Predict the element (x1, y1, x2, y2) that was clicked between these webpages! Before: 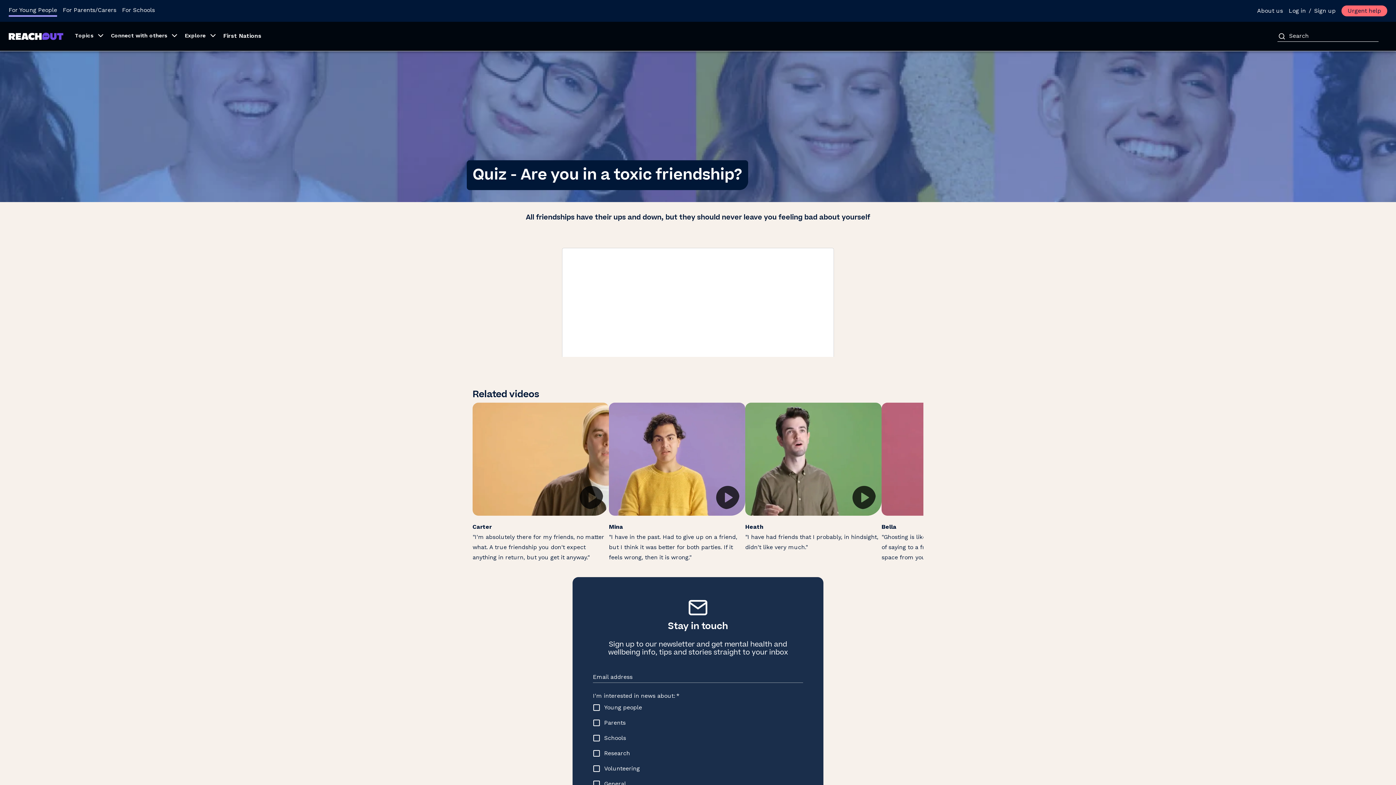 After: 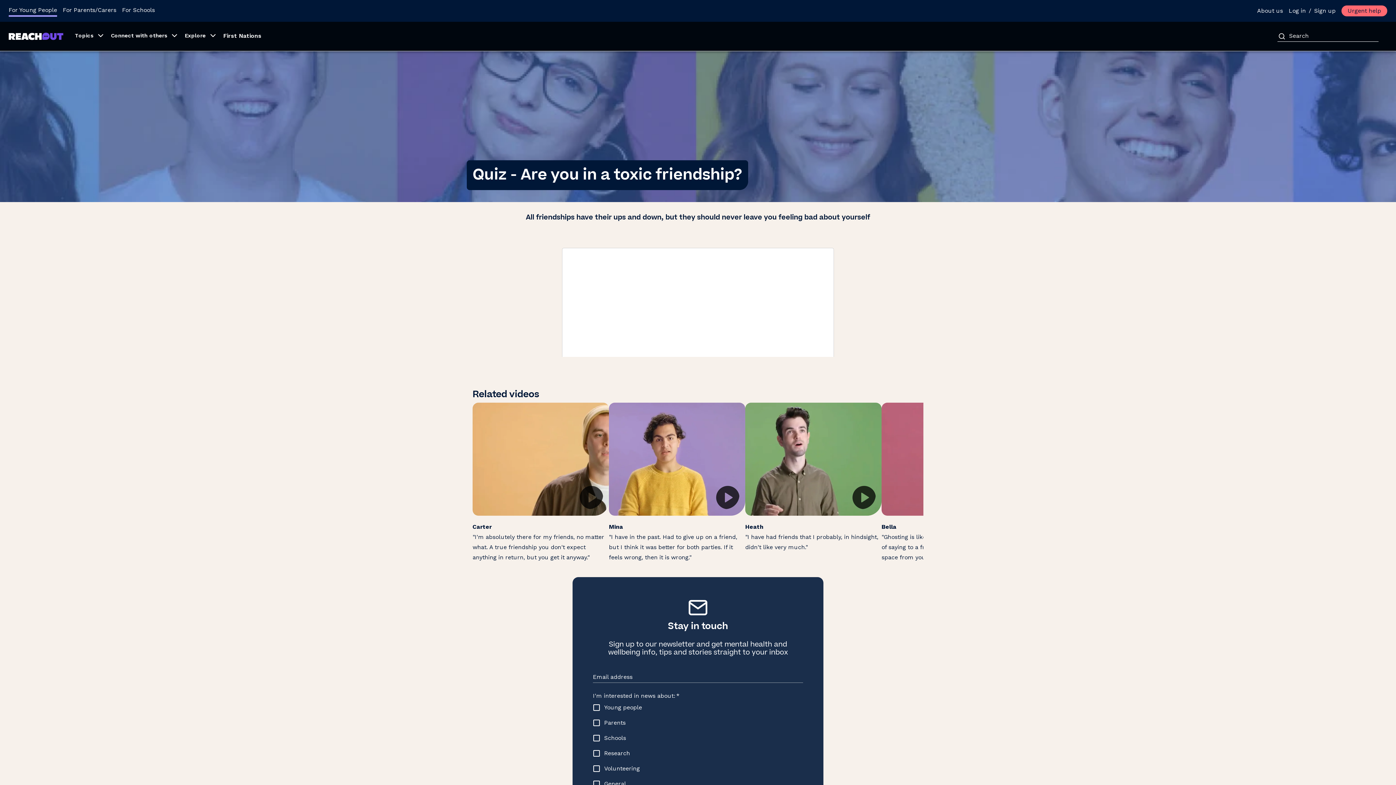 Action: bbox: (745, 403, 881, 516) label: Play Heath video